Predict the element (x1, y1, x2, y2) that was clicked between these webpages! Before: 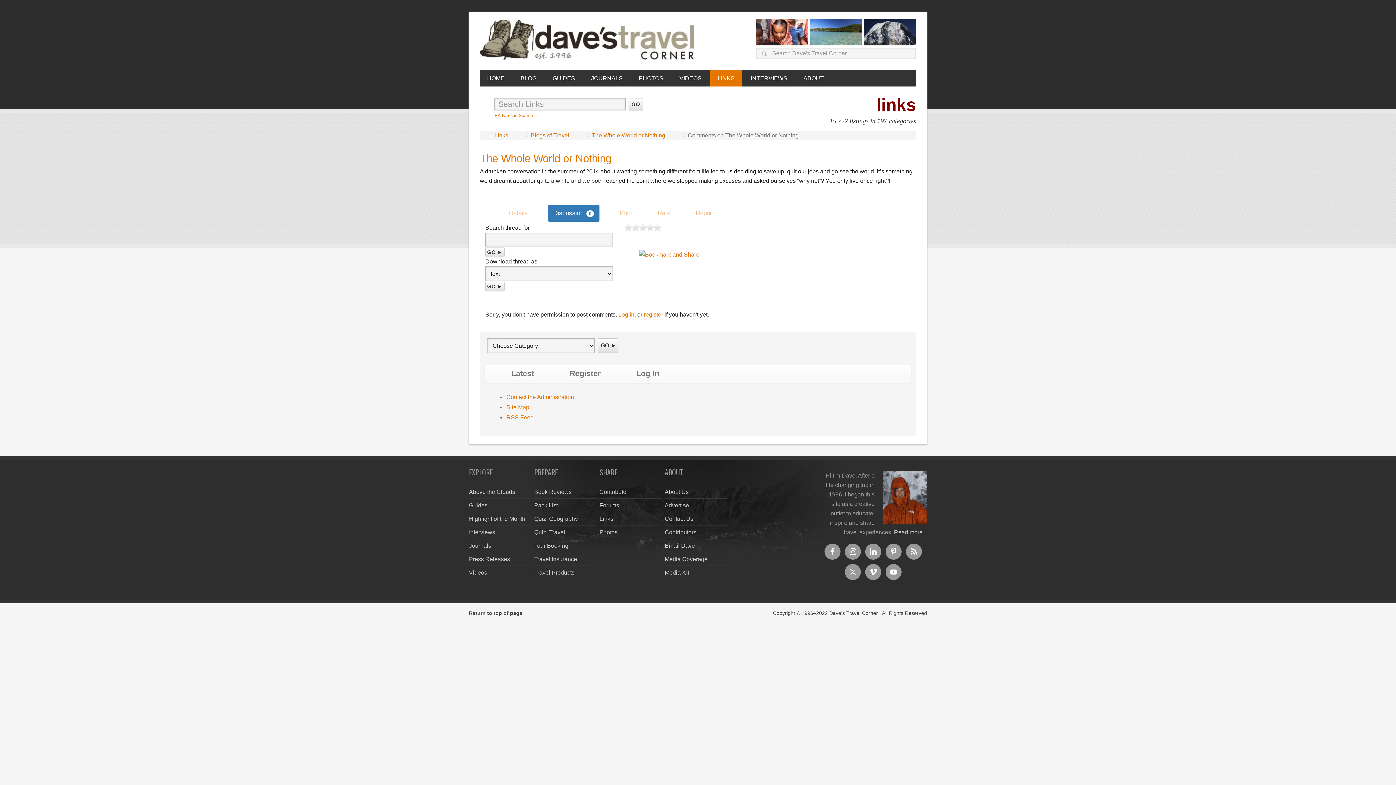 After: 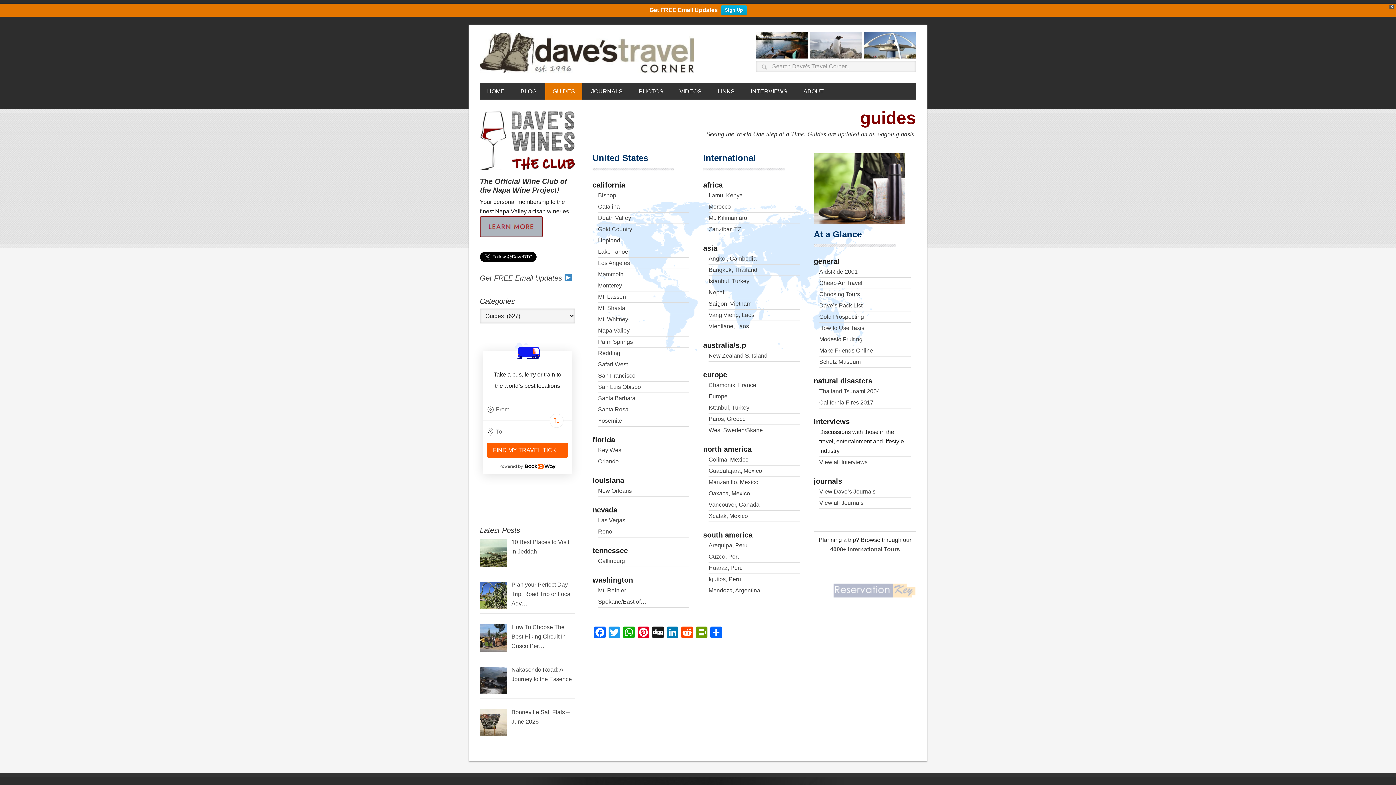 Action: bbox: (545, 69, 582, 86) label: GUIDES